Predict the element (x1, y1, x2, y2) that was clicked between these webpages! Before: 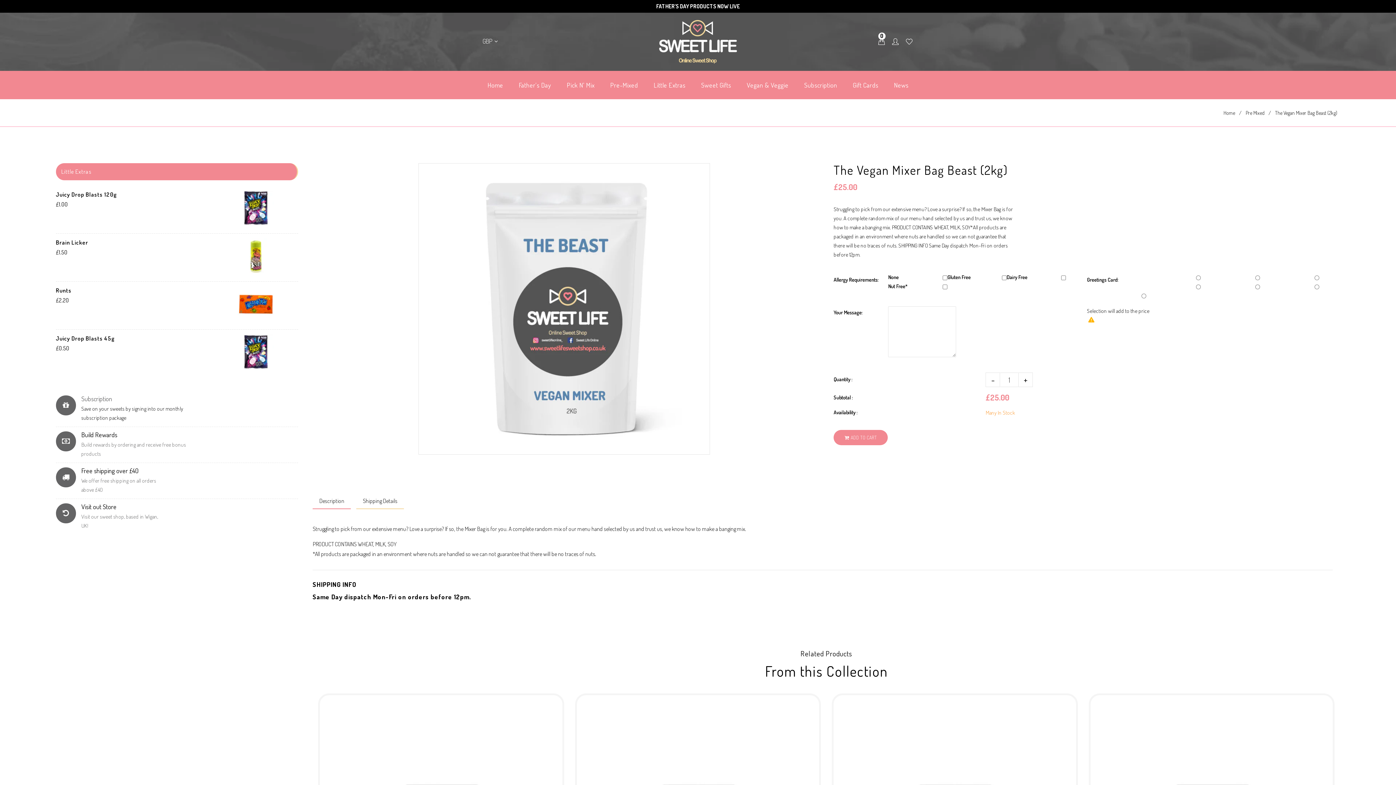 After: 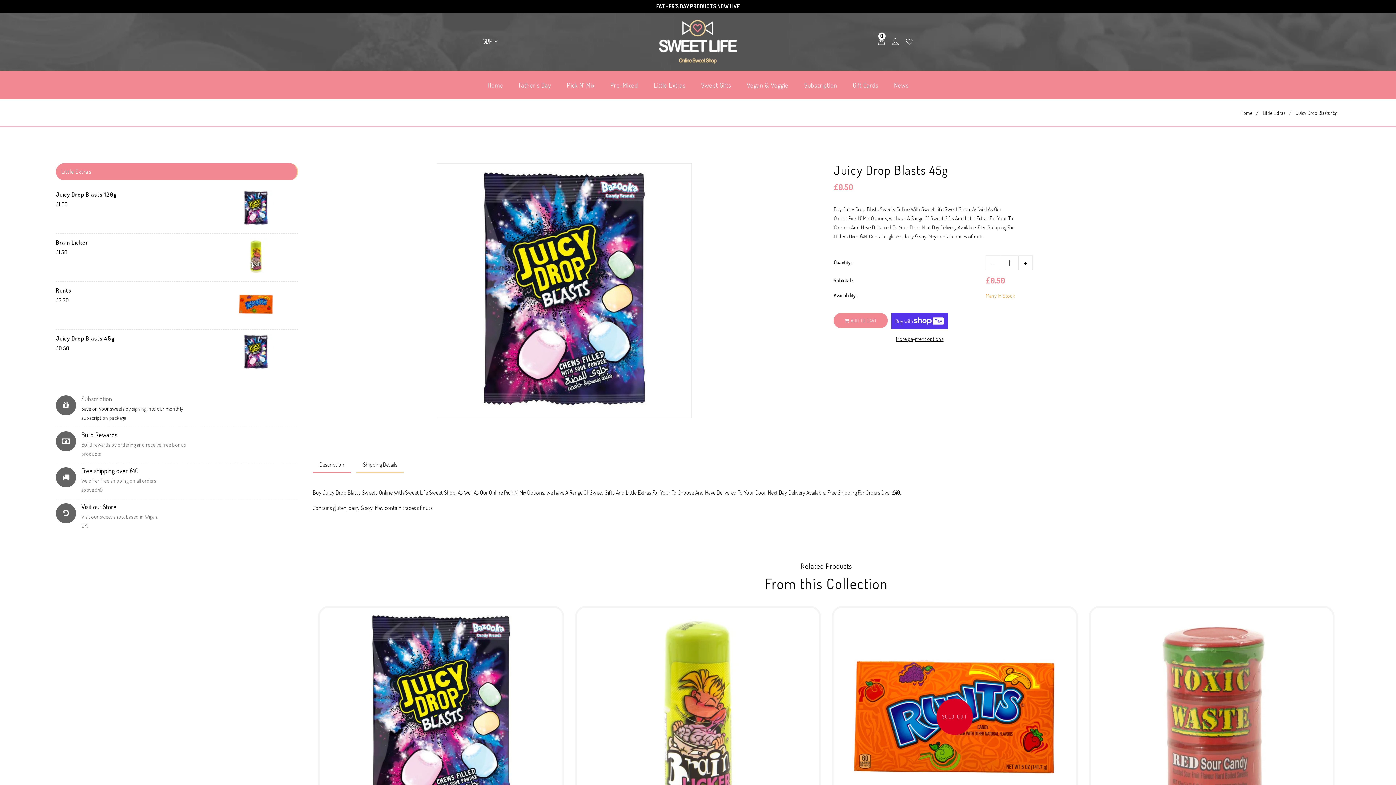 Action: bbox: (237, 334, 298, 373)